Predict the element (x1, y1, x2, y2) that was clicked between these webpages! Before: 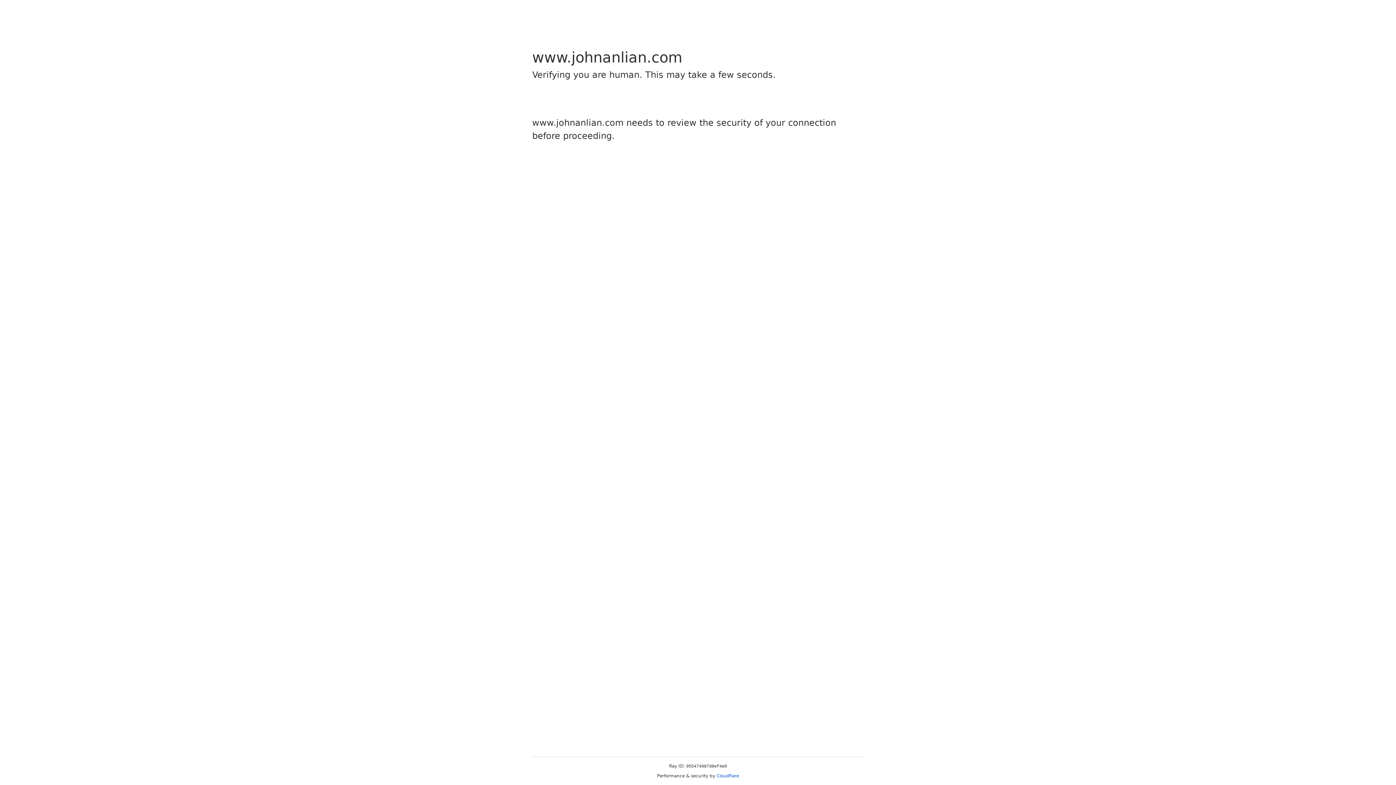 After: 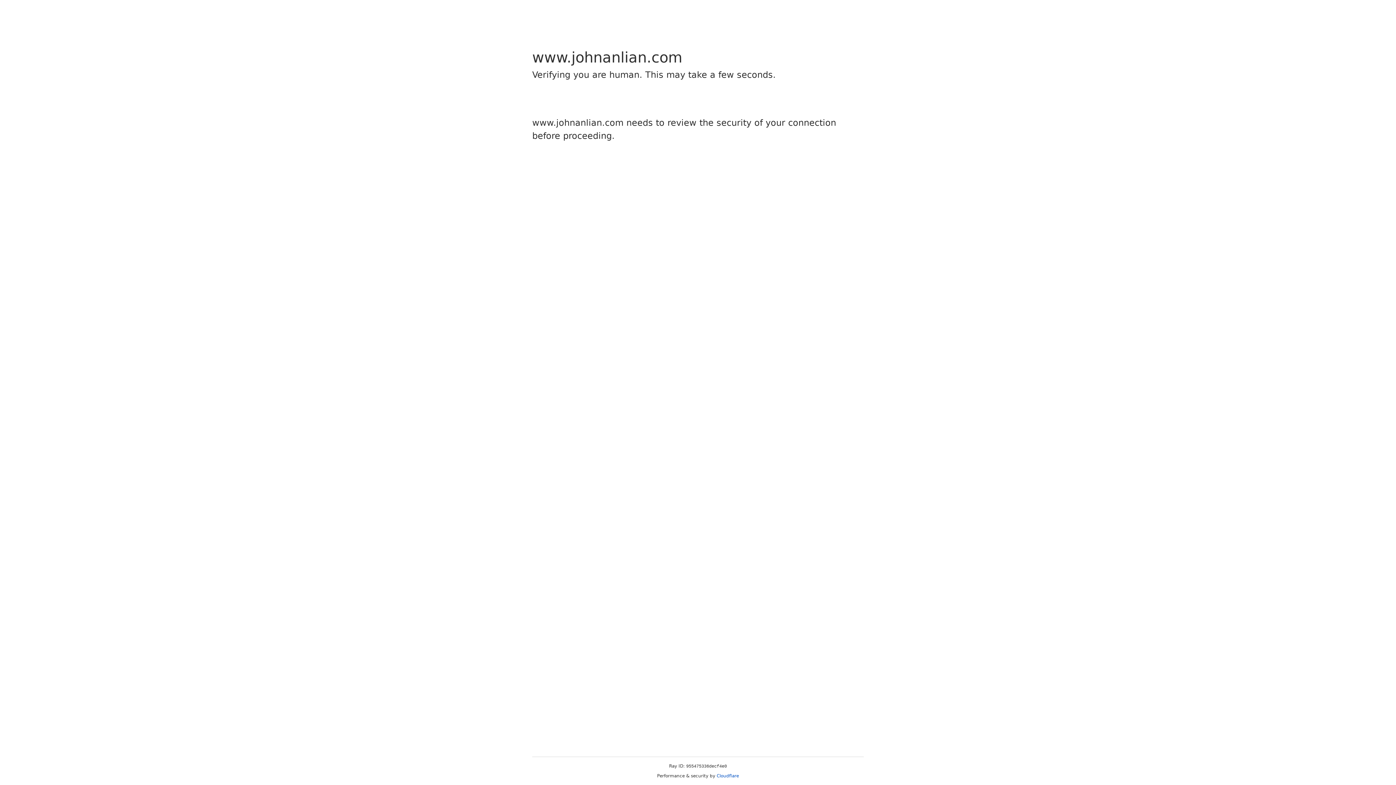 Action: label: Cloudflare bbox: (716, 773, 739, 778)